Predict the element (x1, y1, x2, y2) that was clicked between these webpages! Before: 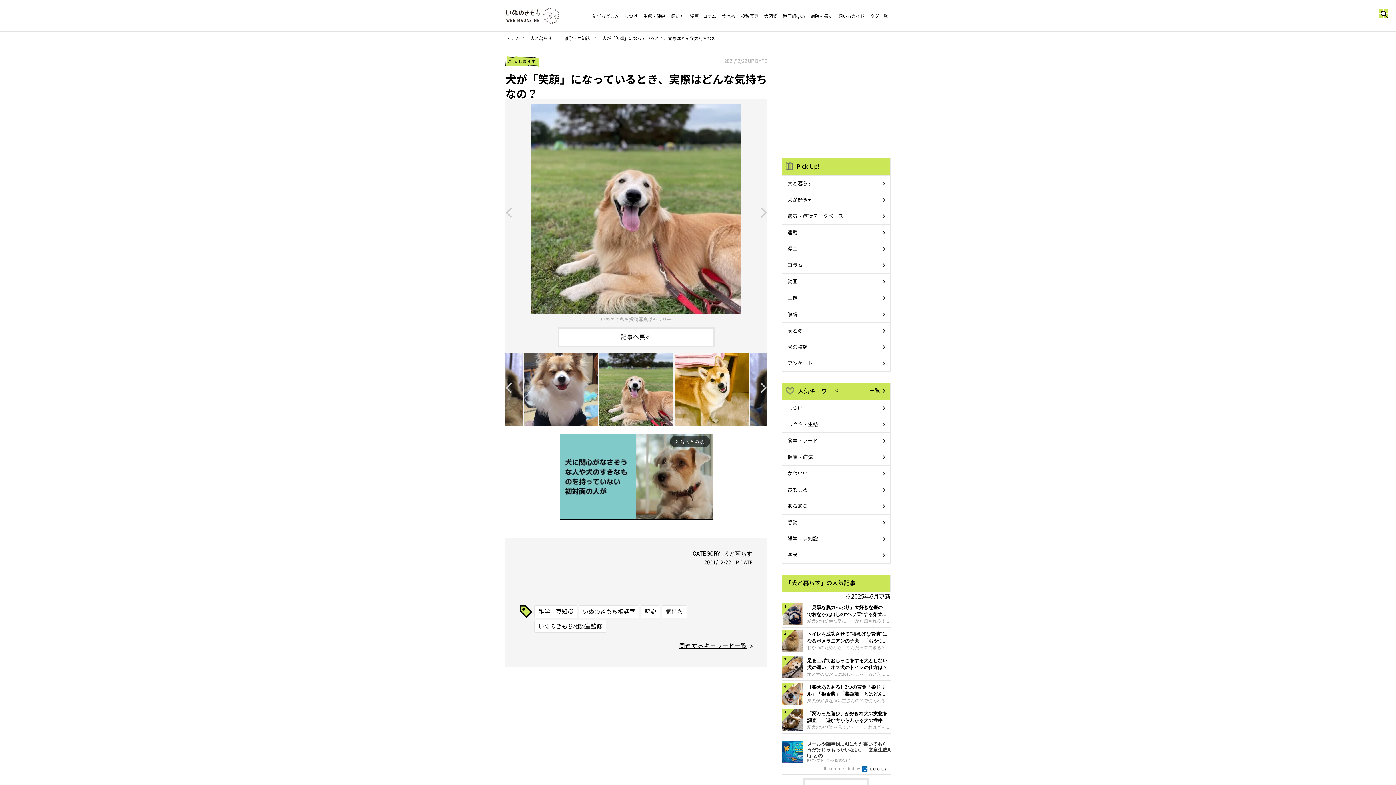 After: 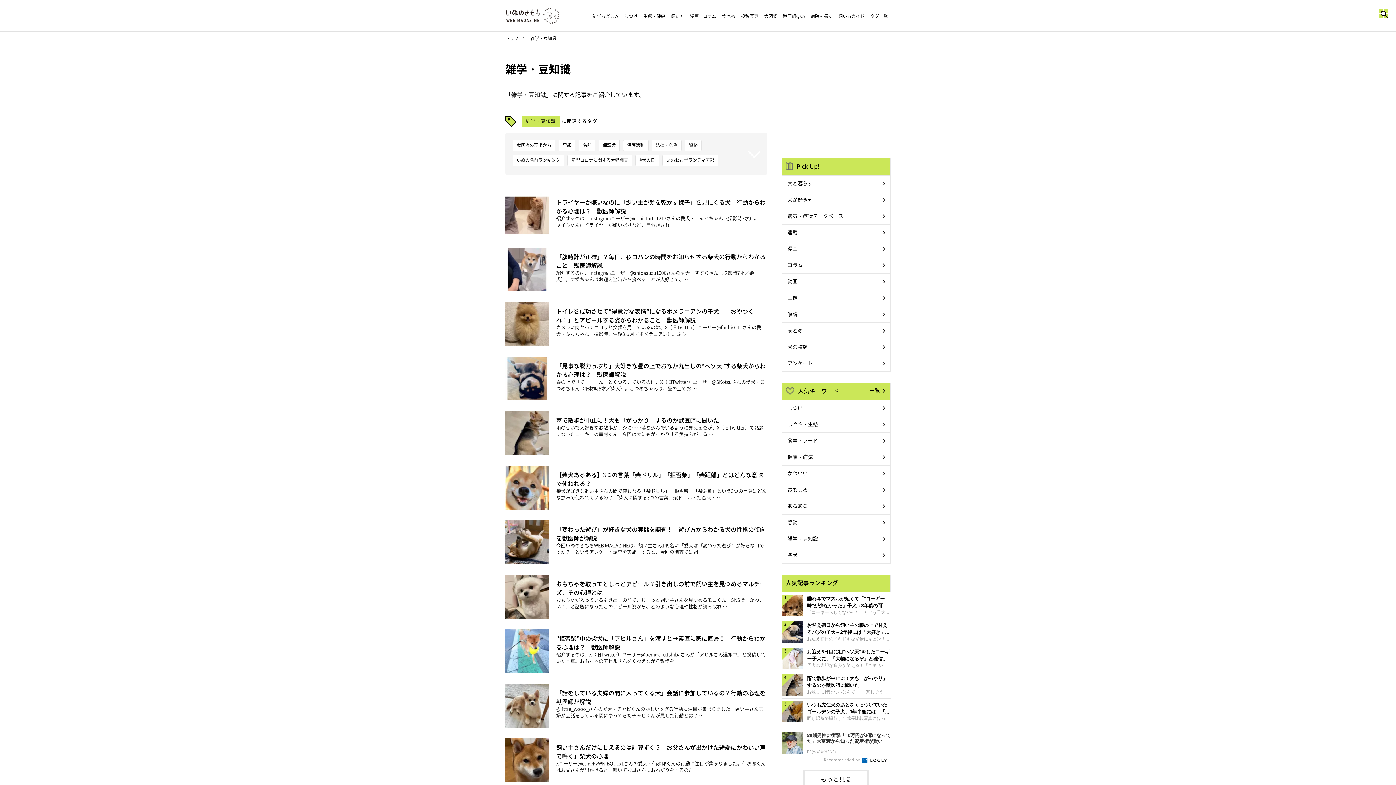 Action: bbox: (534, 605, 577, 618) label: 雑学・豆知識